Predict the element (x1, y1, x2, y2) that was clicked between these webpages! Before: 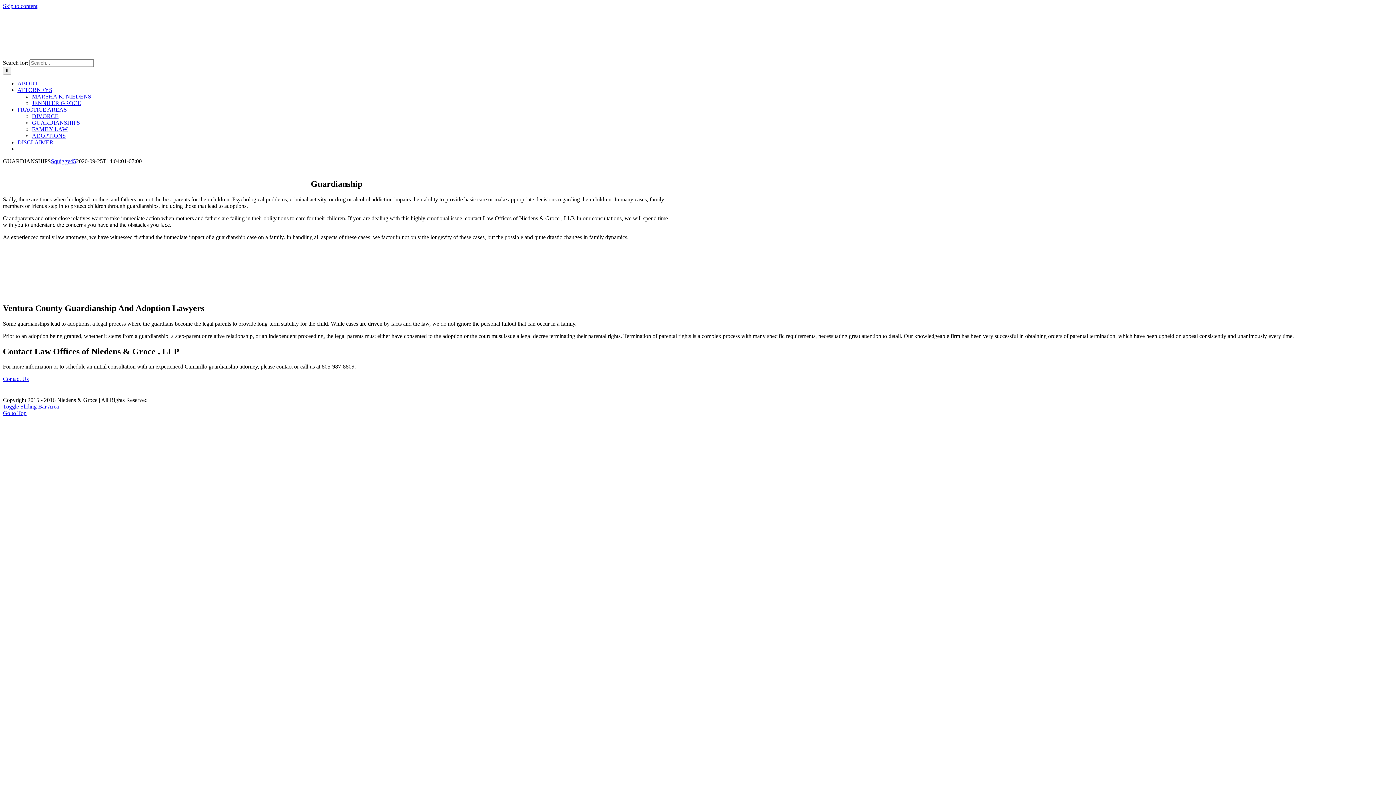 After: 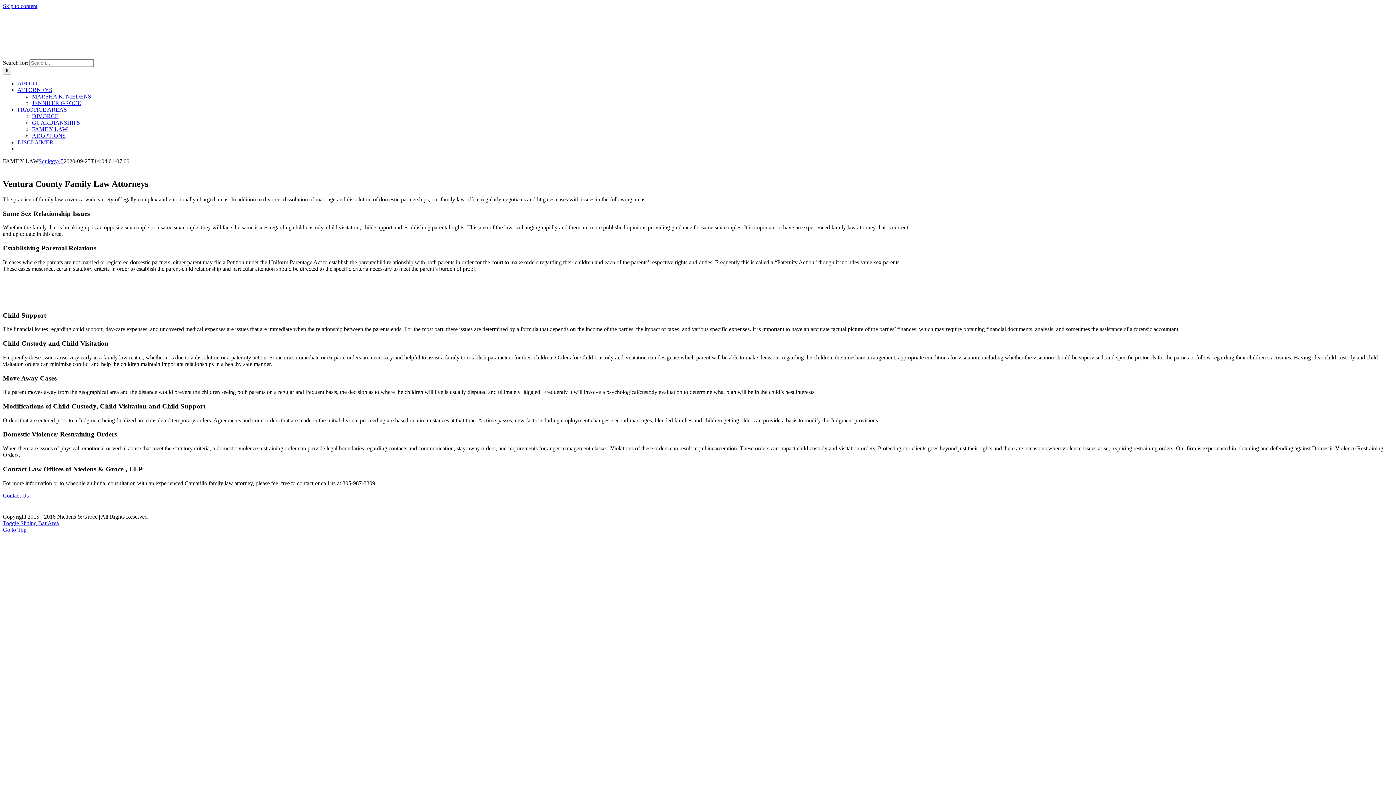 Action: bbox: (32, 126, 67, 132) label: FAMILY LAW